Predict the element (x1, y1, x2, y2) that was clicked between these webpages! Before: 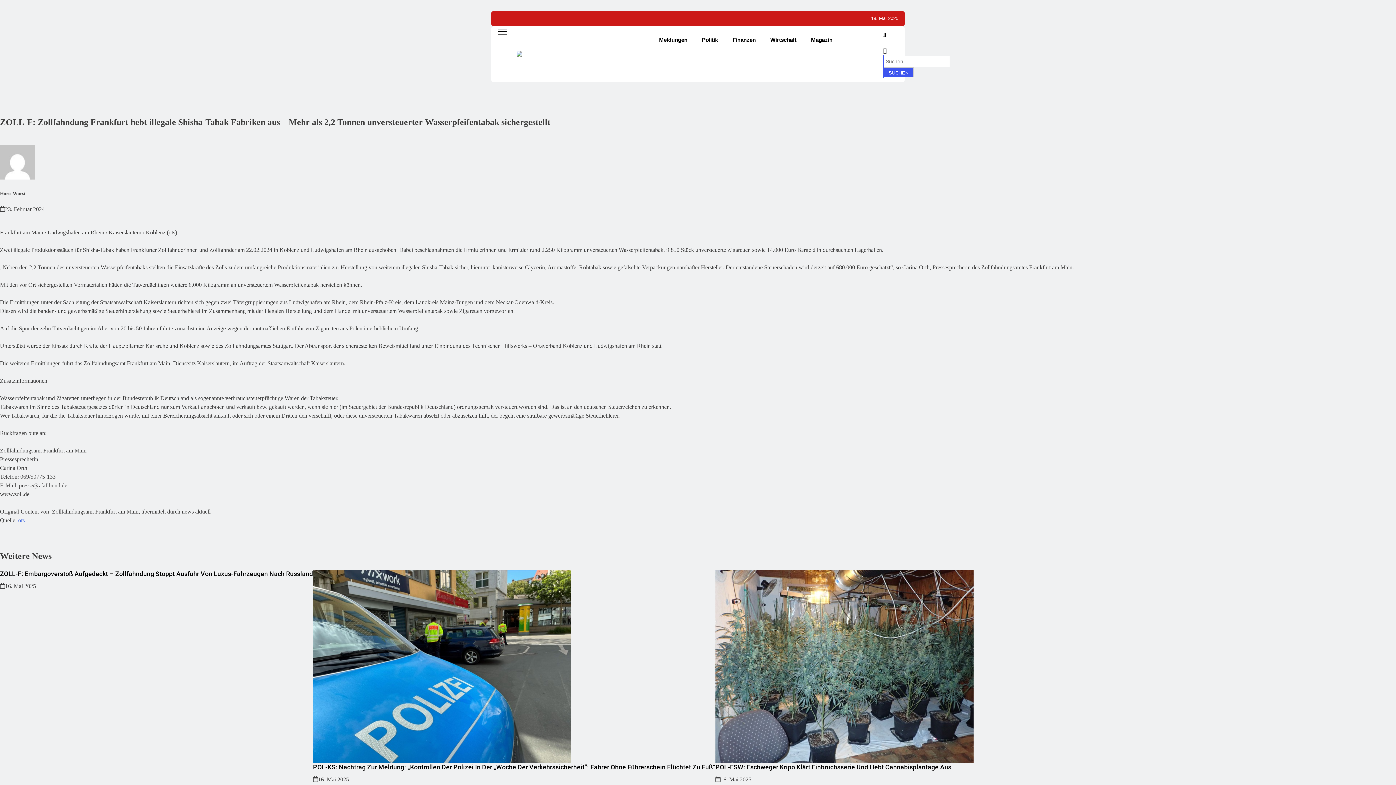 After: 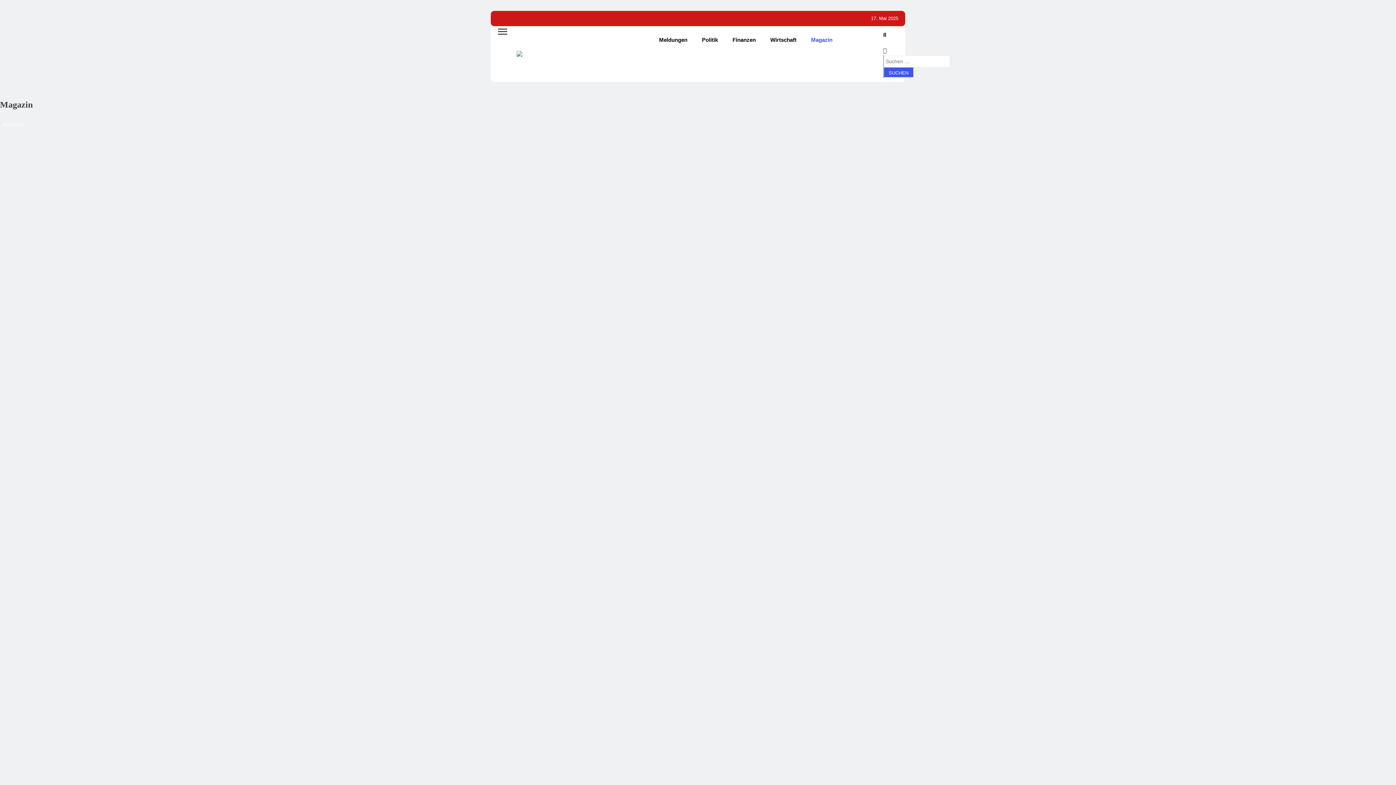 Action: bbox: (809, 34, 833, 45) label: Magazin